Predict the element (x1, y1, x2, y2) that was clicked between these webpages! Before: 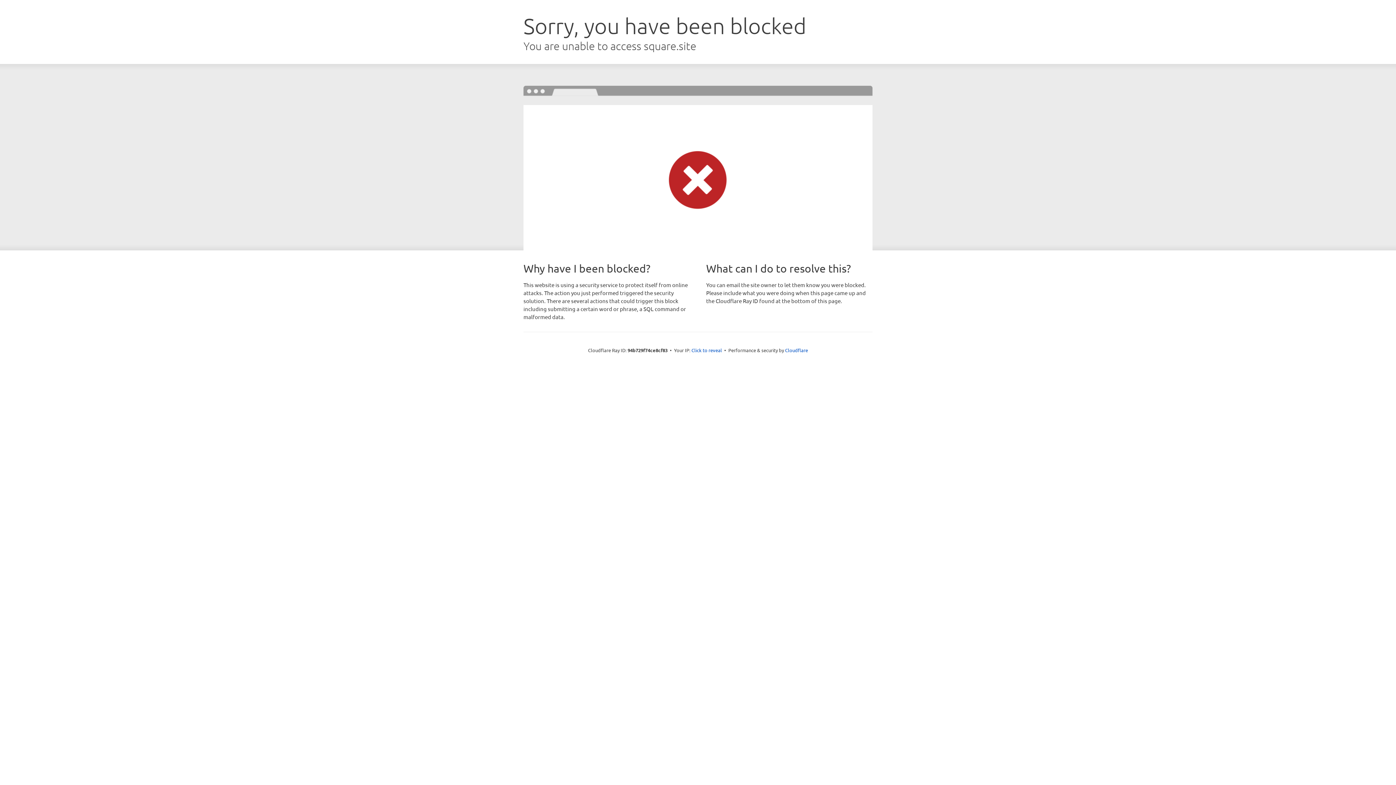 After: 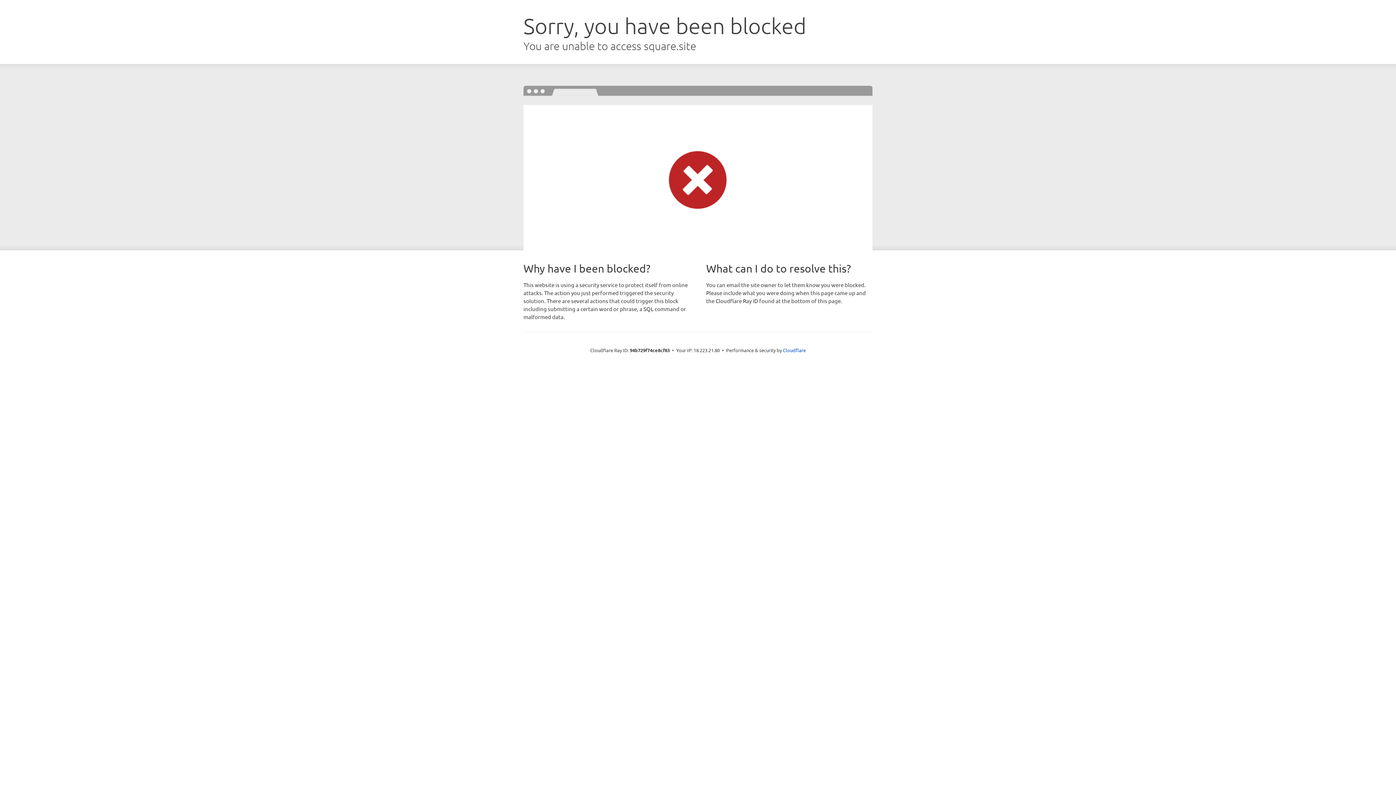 Action: bbox: (691, 346, 722, 353) label: Click to reveal